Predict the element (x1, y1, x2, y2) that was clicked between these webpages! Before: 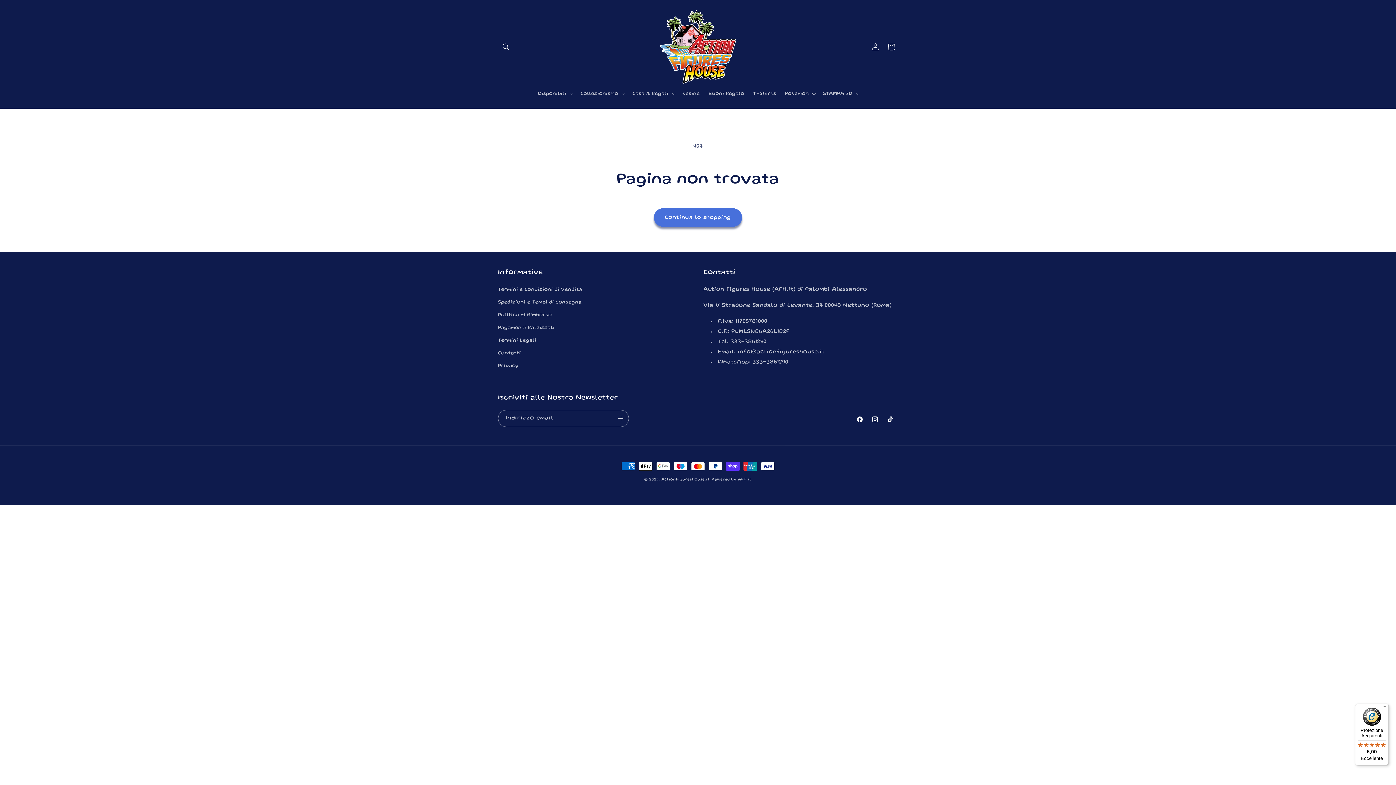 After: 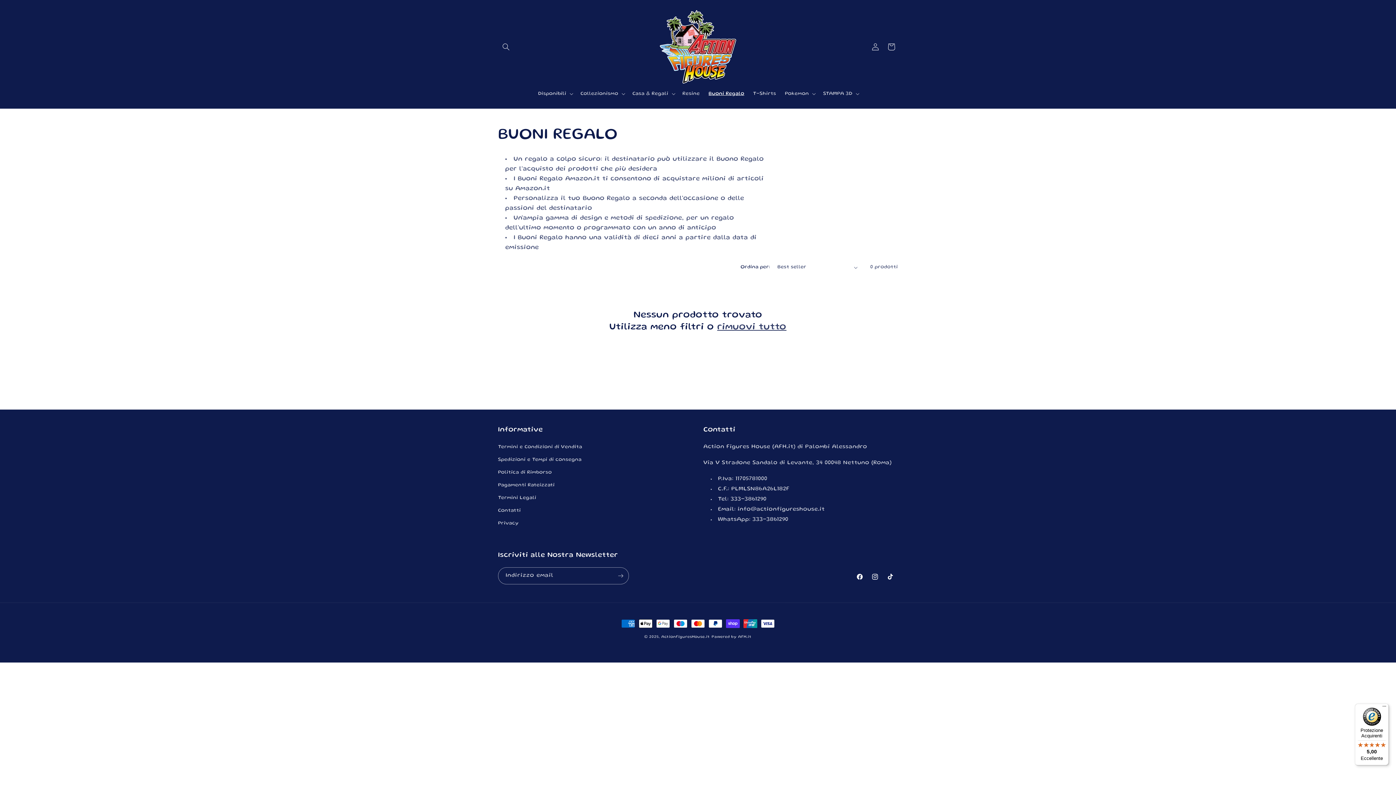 Action: label: Buoni Regalo bbox: (704, 86, 748, 101)